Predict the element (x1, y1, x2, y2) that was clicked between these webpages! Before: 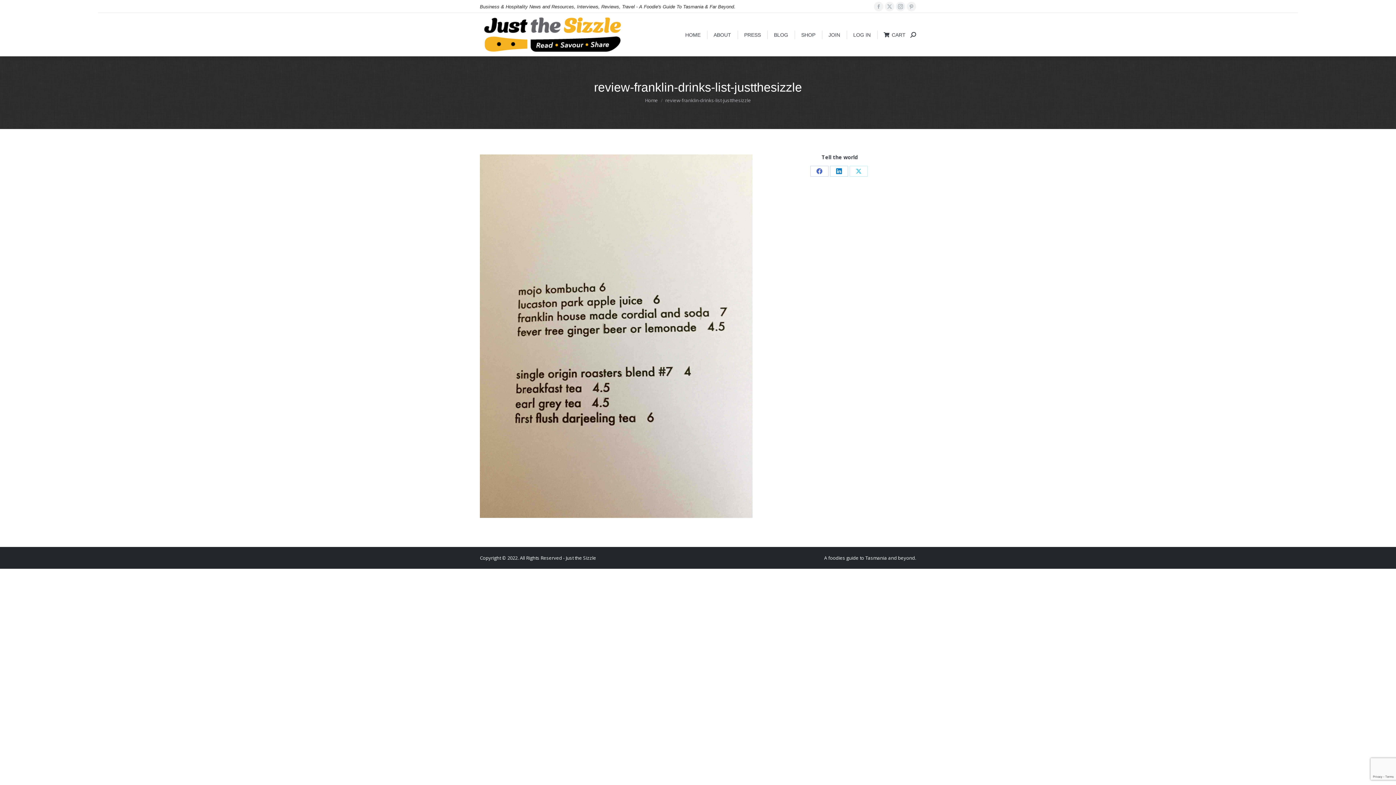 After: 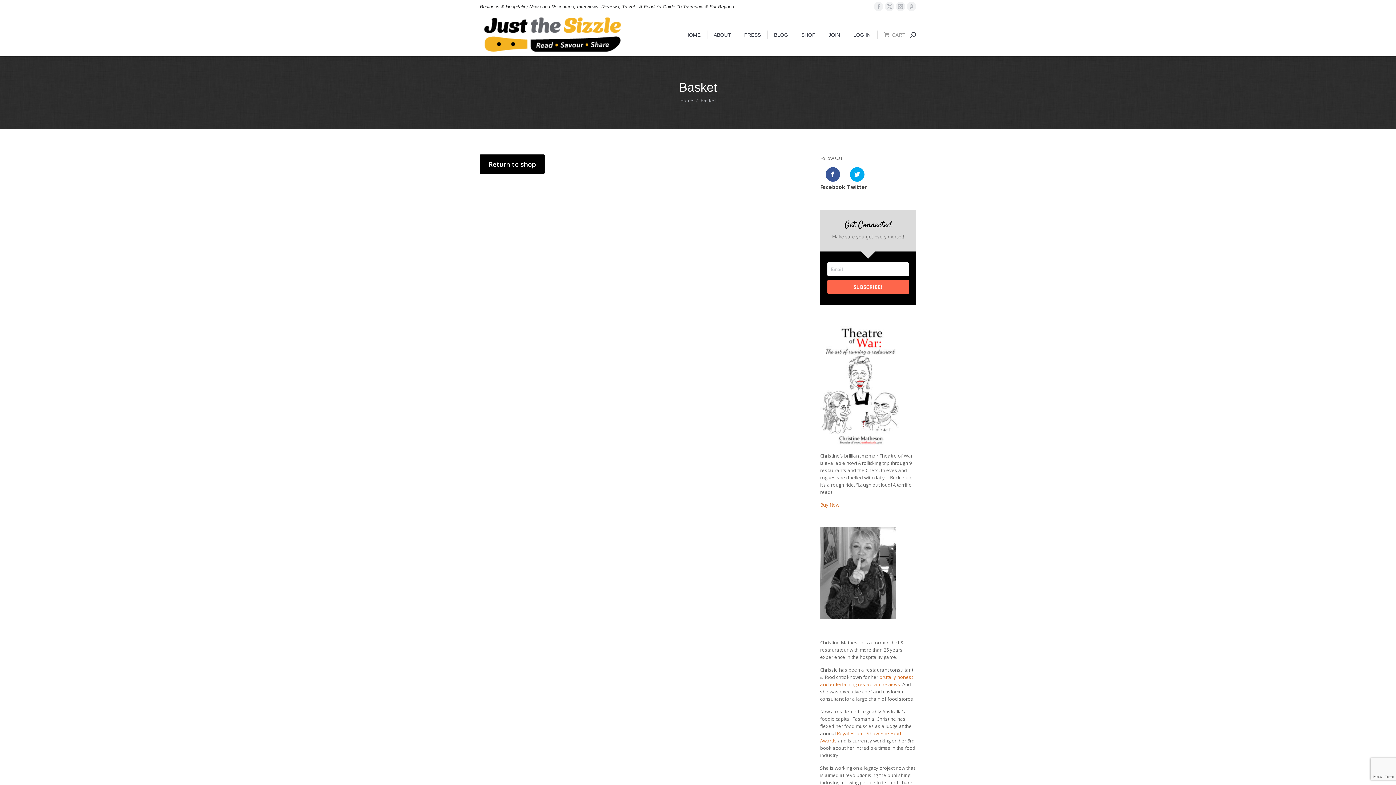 Action: label: CART bbox: (882, 18, 907, 50)